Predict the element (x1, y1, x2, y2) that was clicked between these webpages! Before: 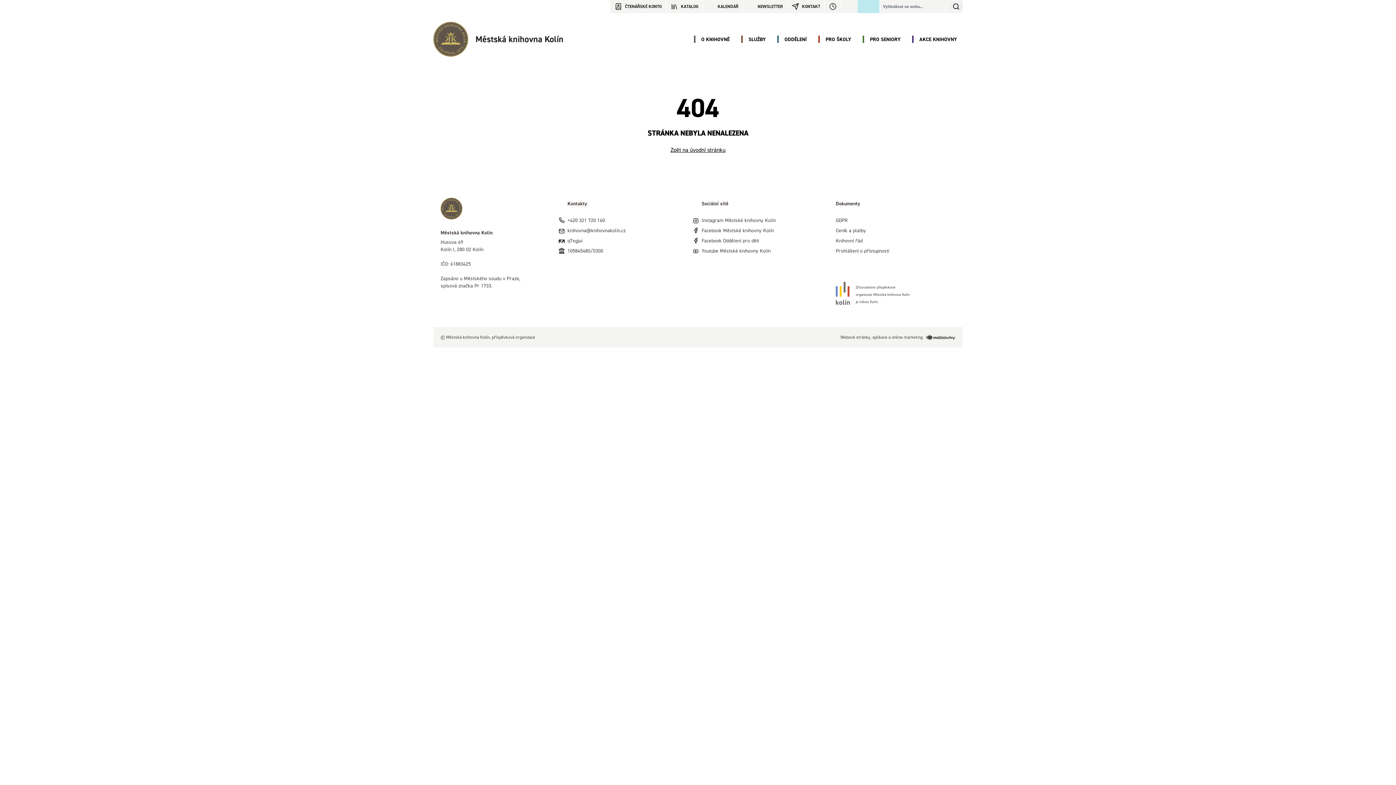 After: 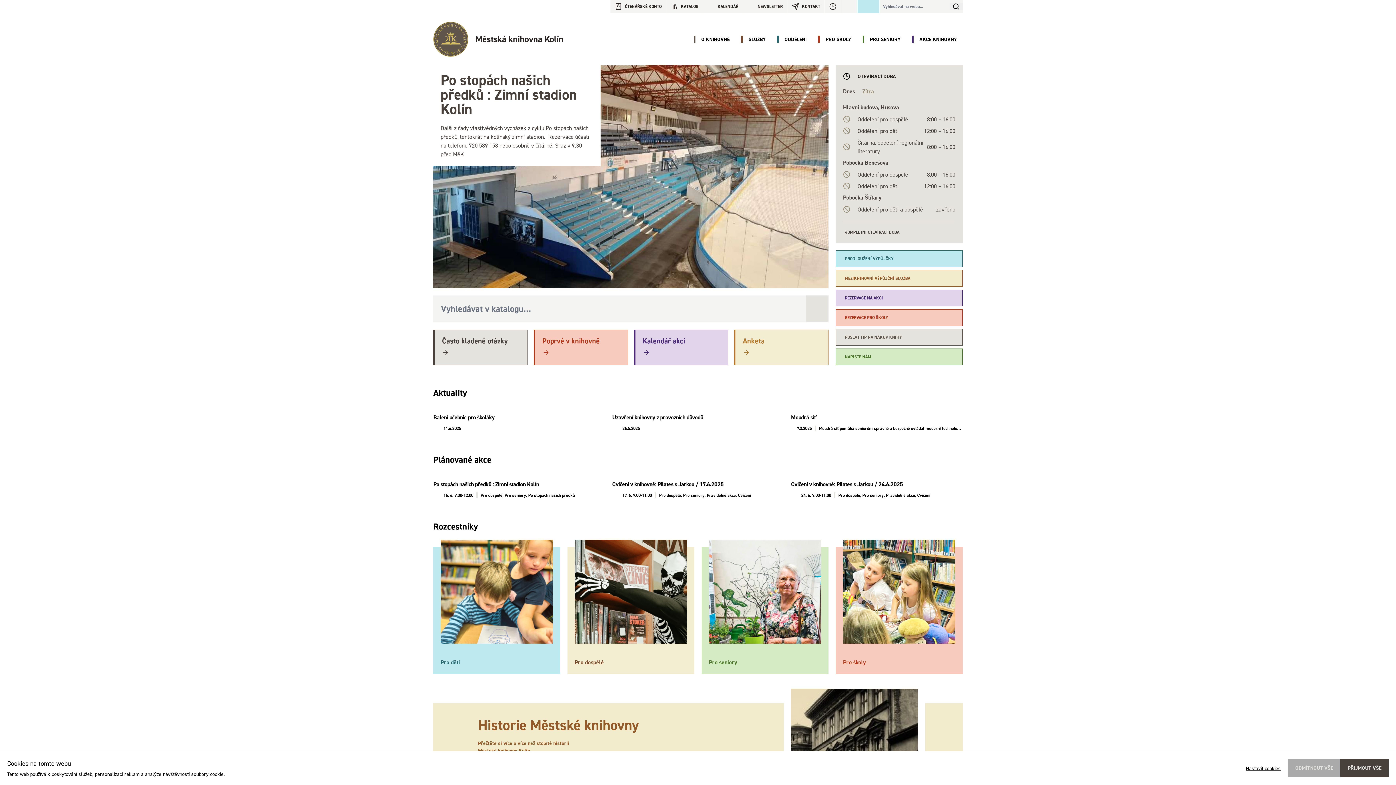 Action: bbox: (440, 197, 553, 219)